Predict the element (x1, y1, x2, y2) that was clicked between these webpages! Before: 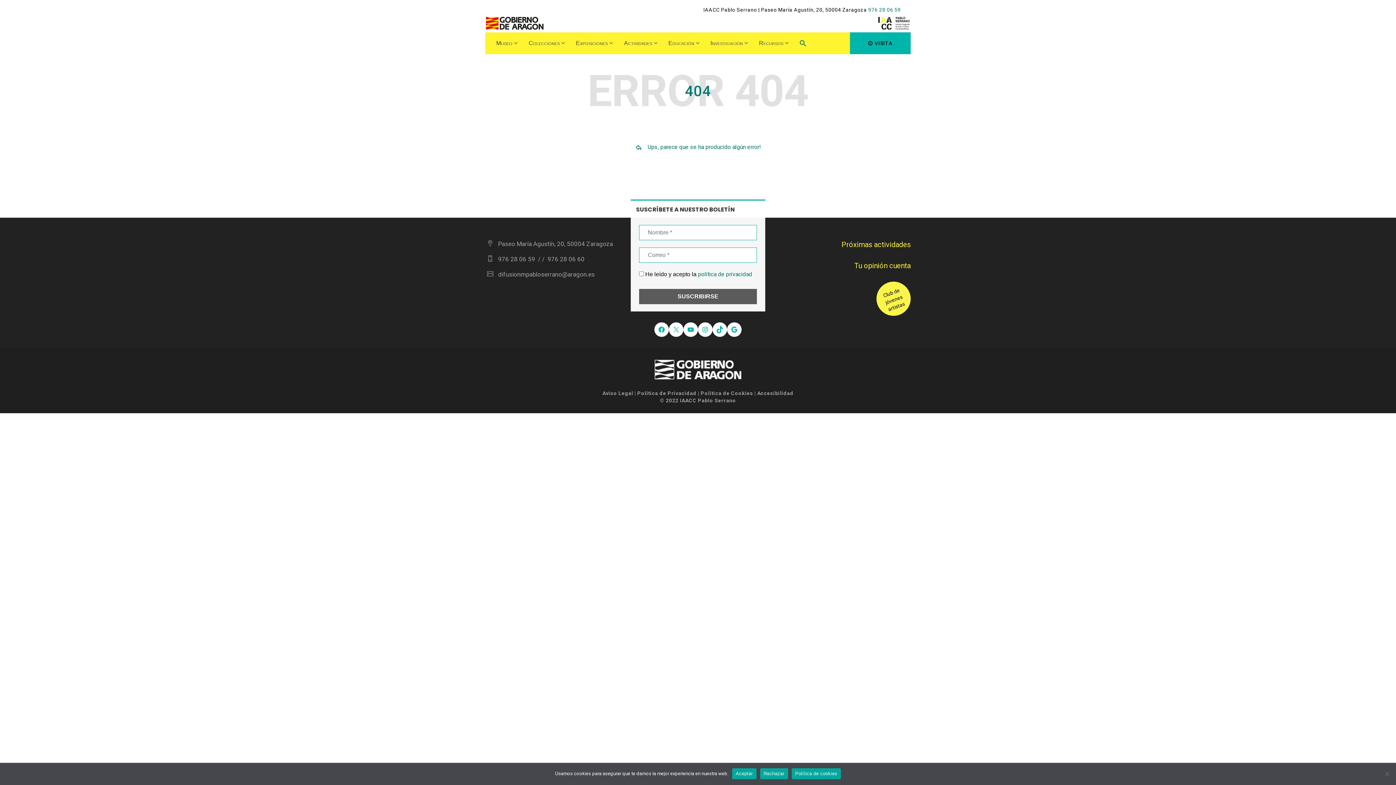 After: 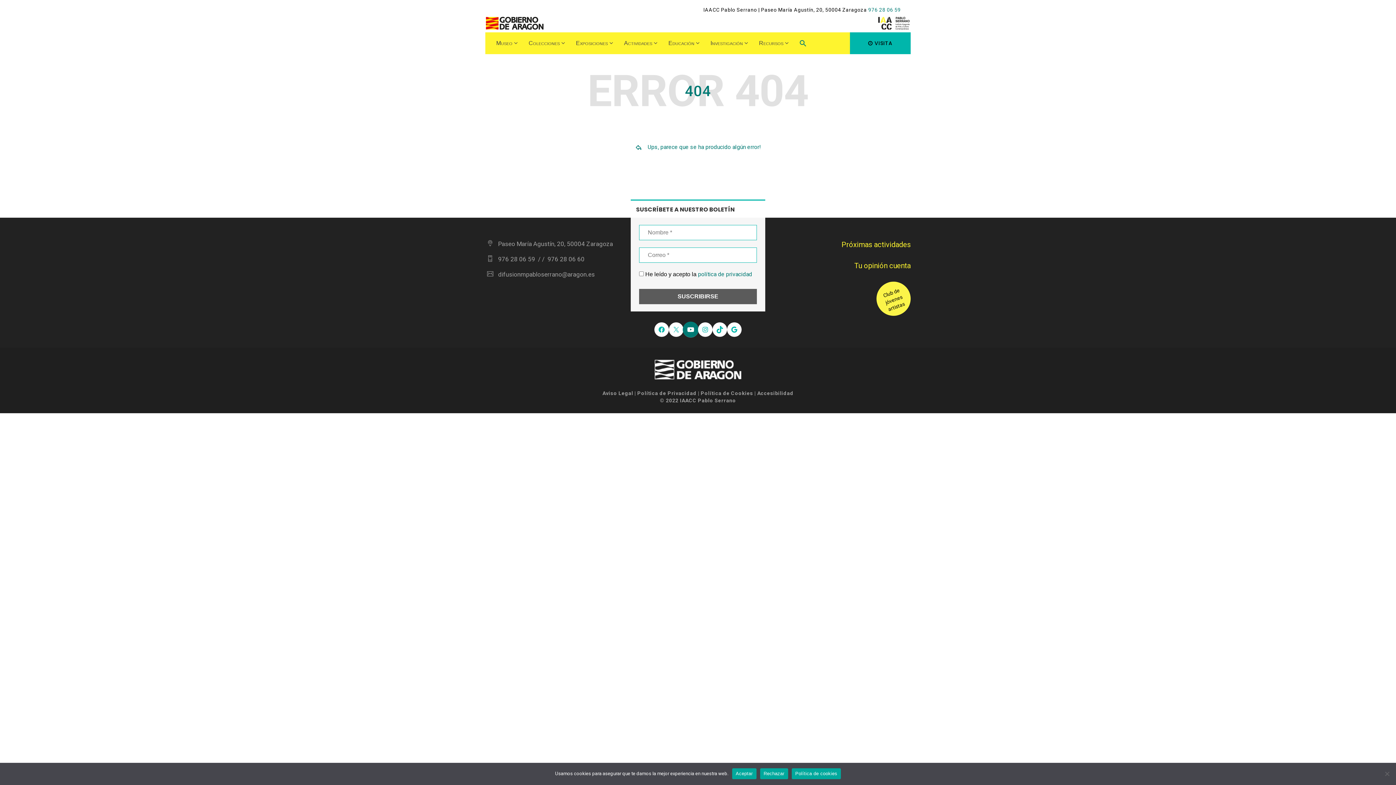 Action: bbox: (683, 326, 698, 333)